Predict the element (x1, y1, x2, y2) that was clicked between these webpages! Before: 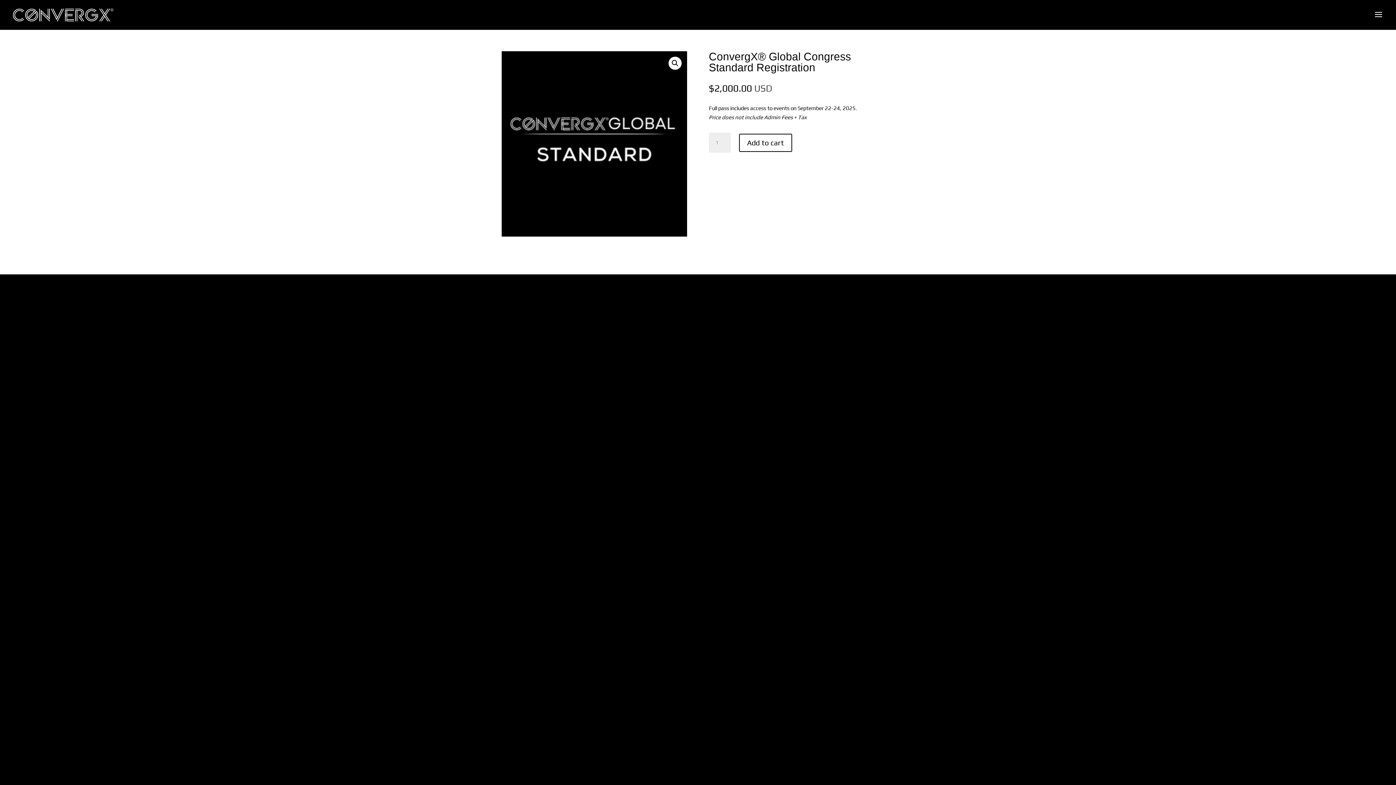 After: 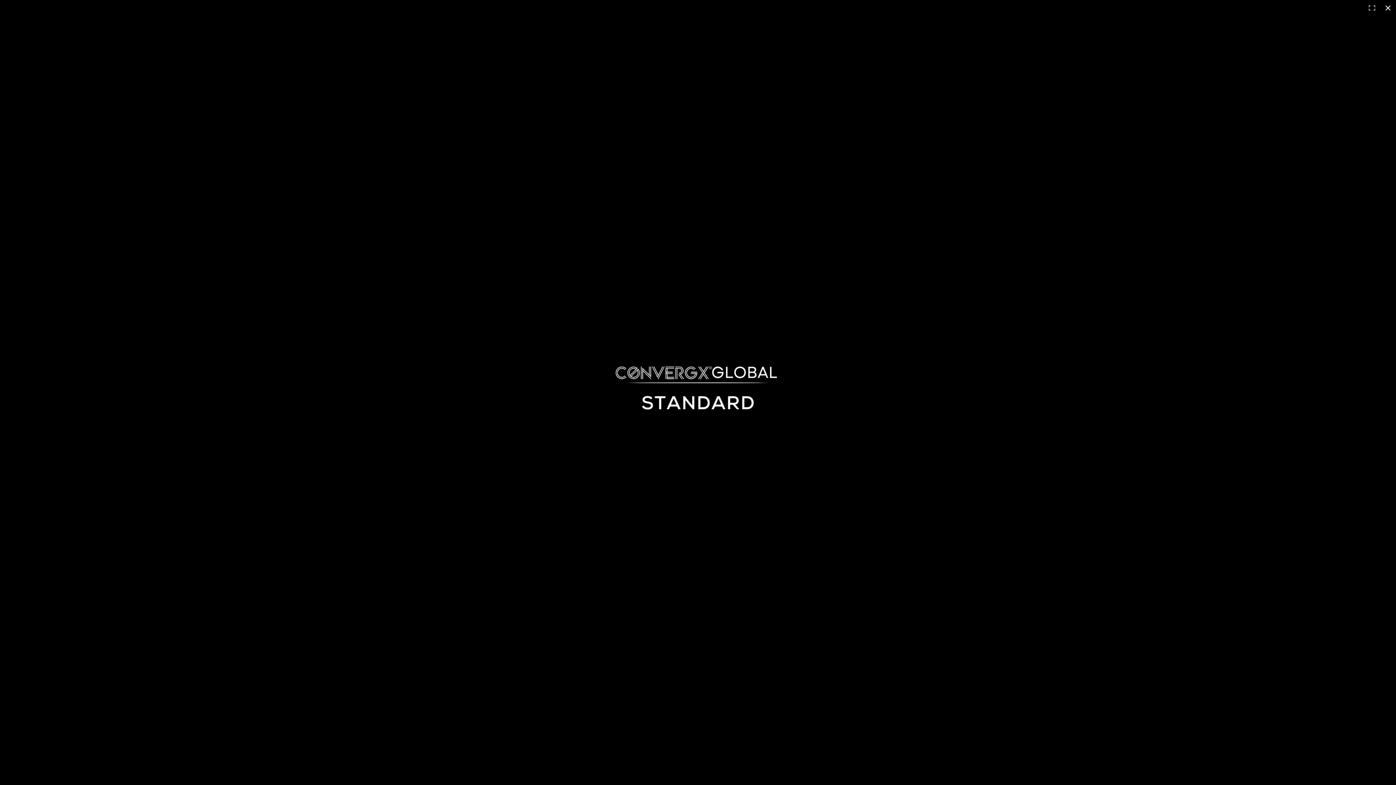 Action: label: View full-screen image gallery bbox: (668, 56, 681, 69)